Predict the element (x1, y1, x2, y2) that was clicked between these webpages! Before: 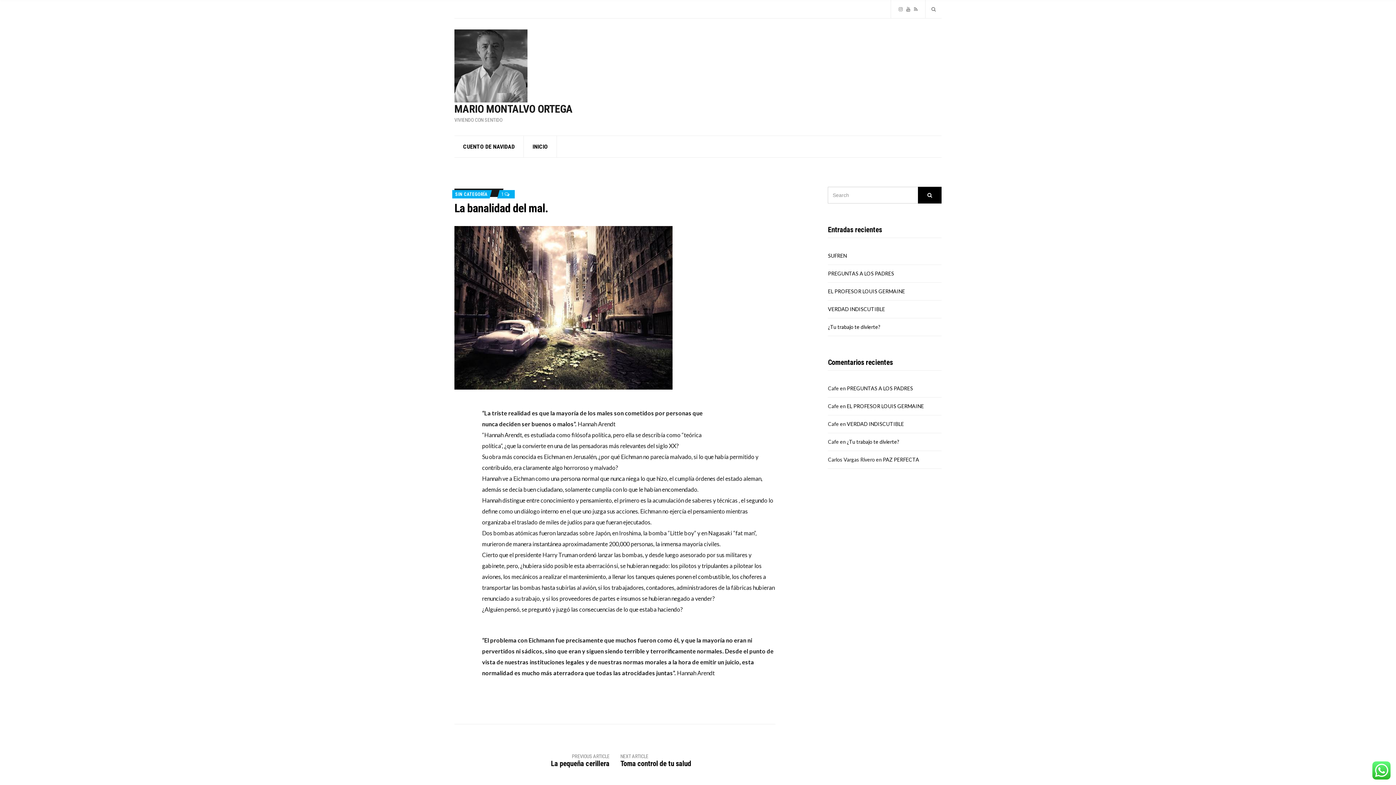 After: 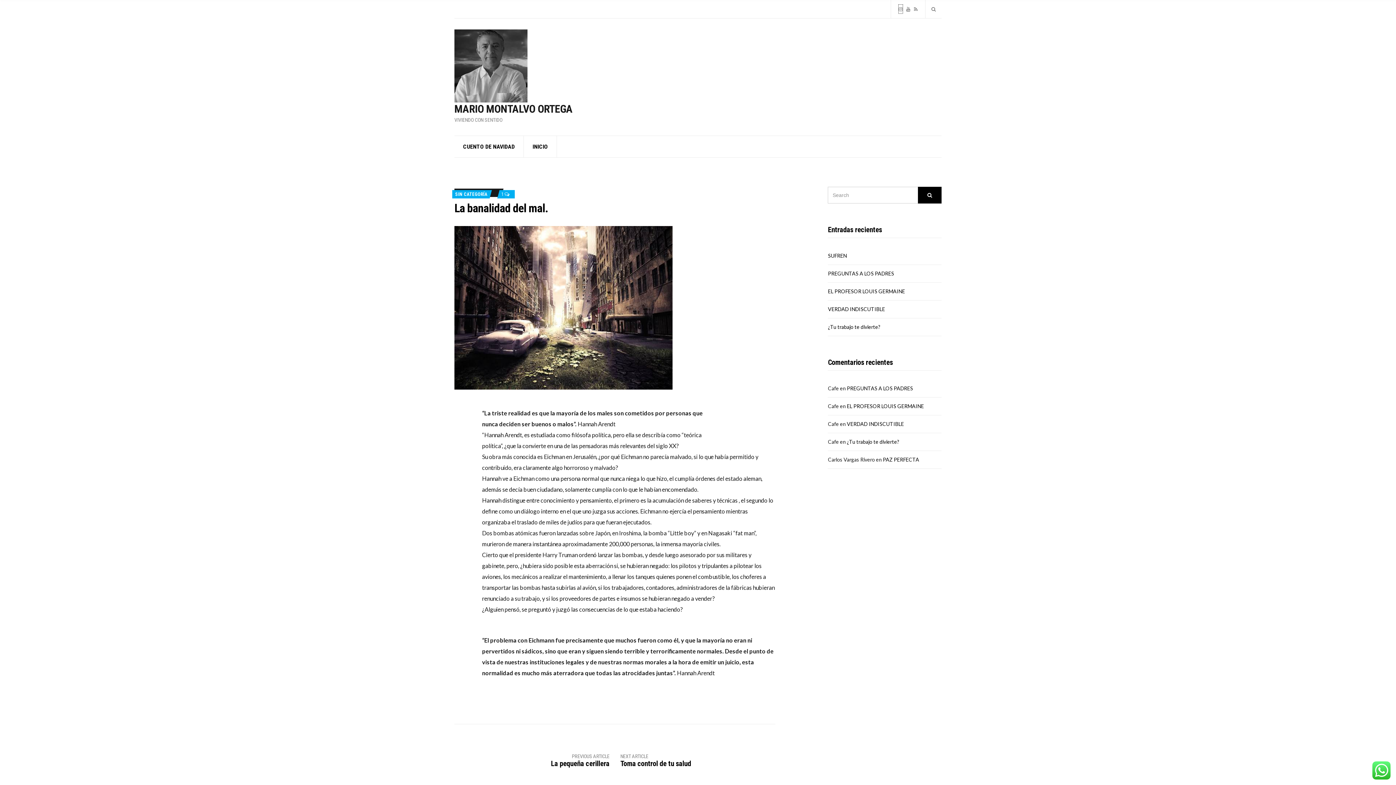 Action: bbox: (898, 4, 902, 13)